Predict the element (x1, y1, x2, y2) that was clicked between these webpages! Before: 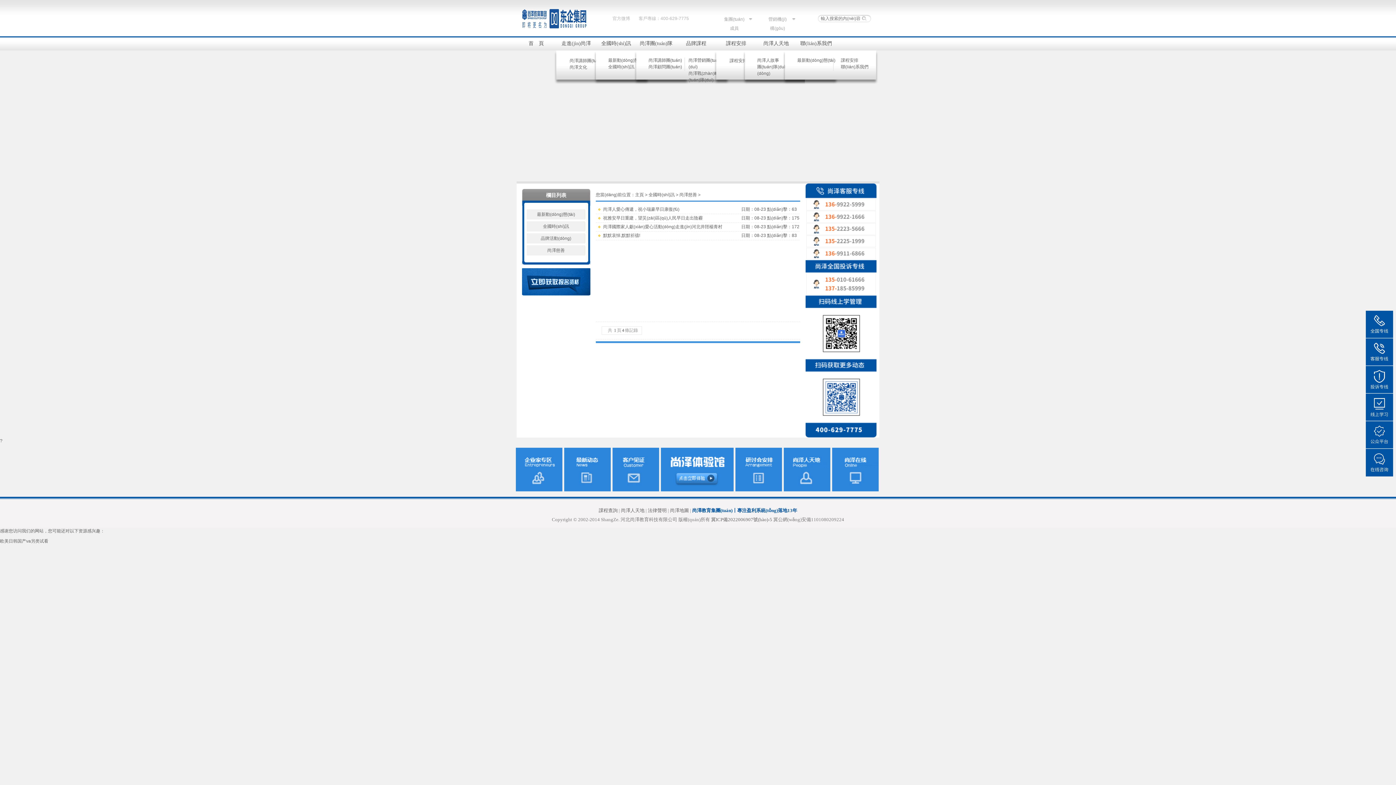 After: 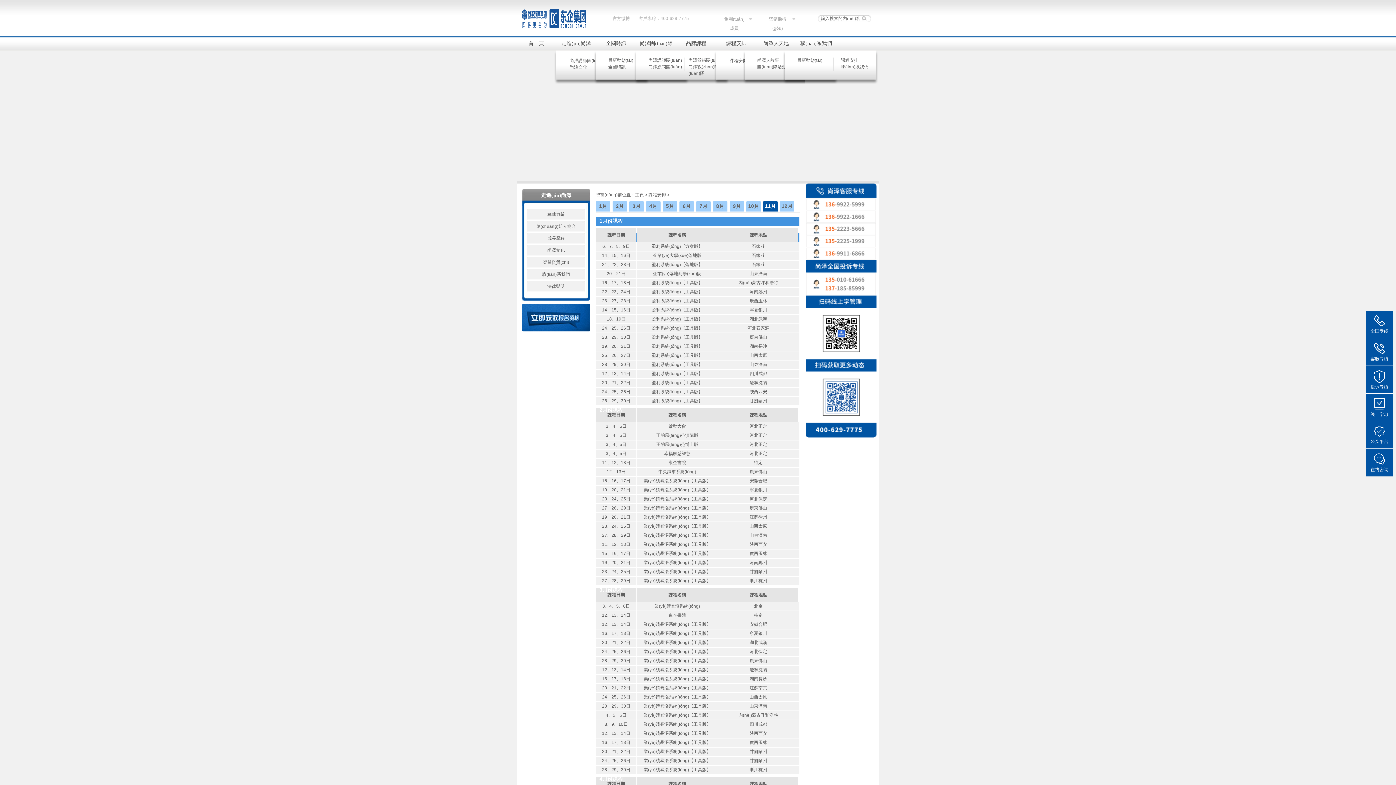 Action: label: 課程安排 bbox: (729, 58, 747, 63)